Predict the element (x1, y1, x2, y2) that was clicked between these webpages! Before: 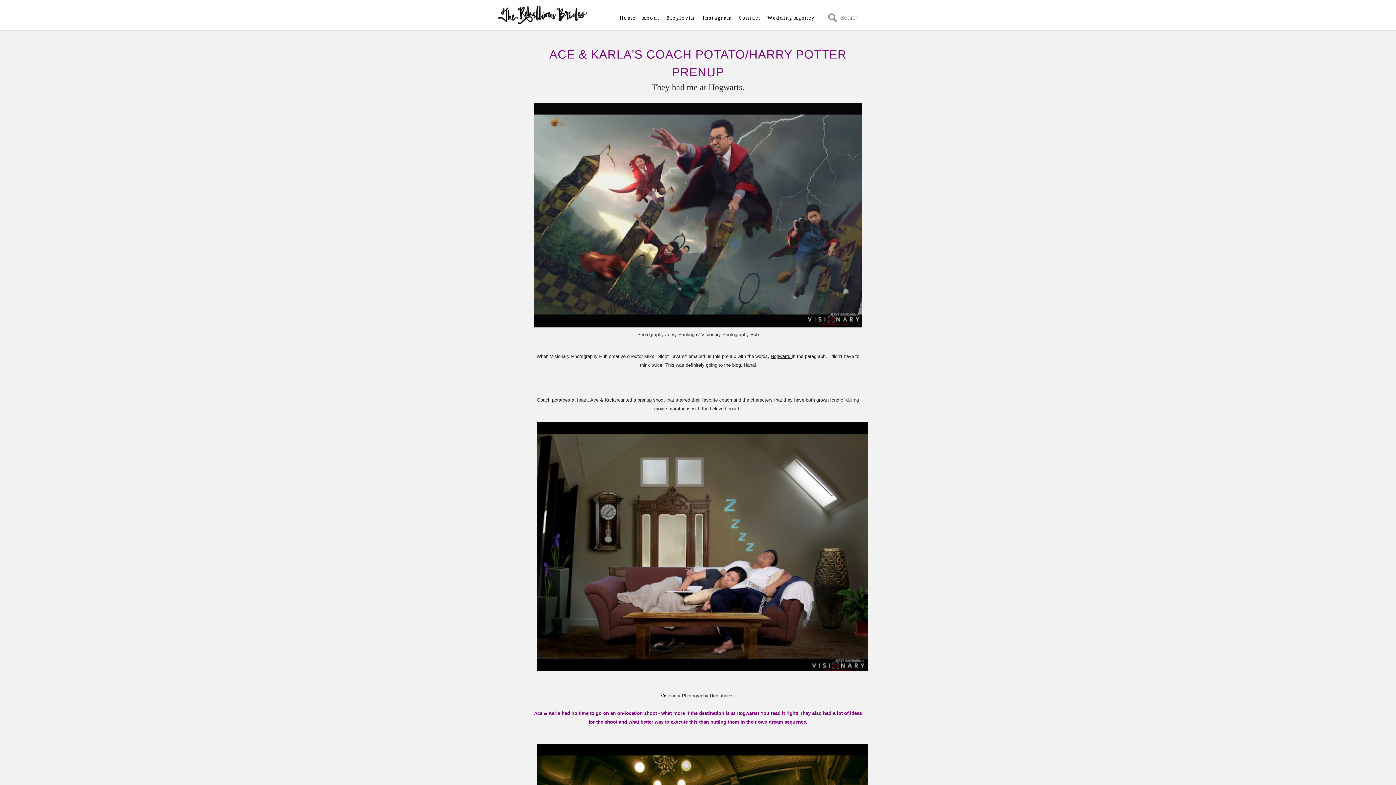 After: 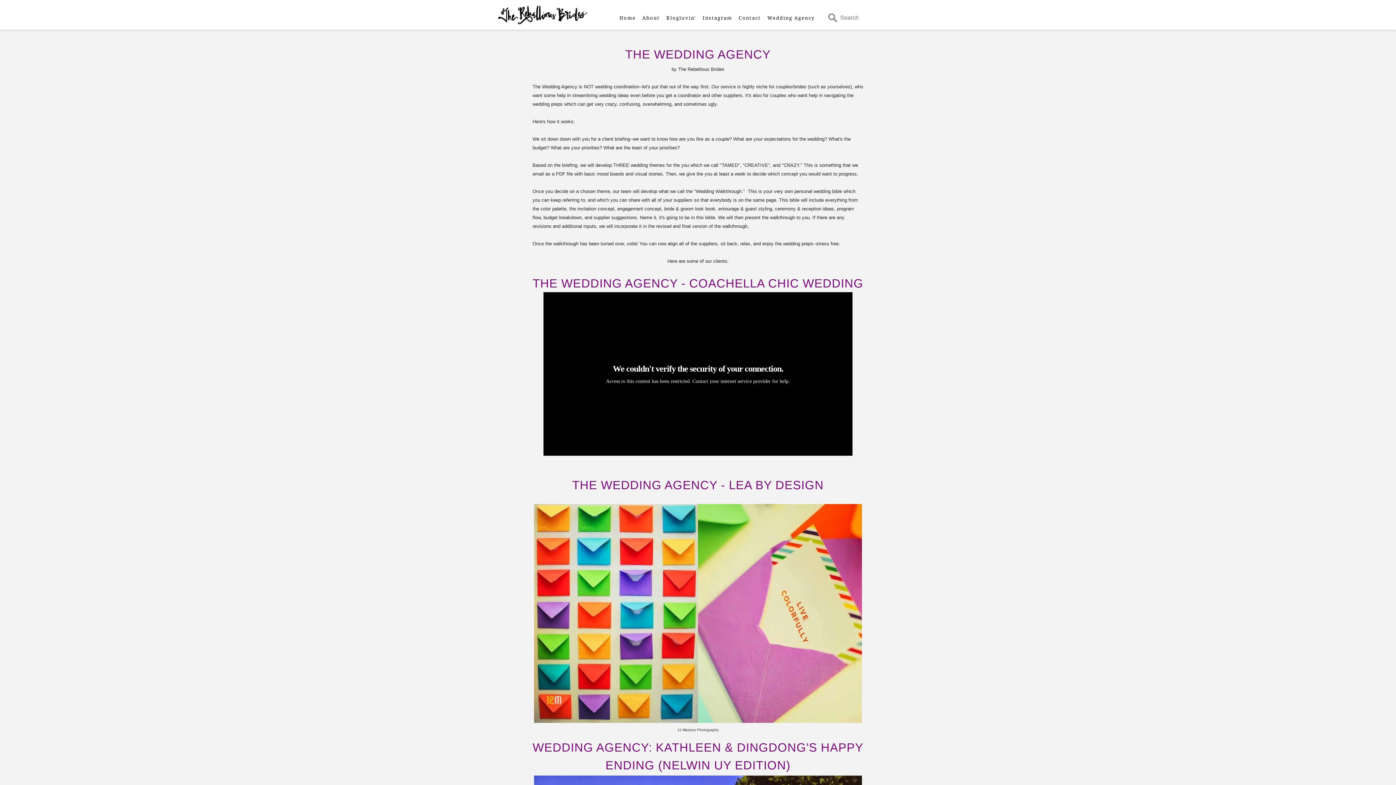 Action: label: Wedding Agency bbox: (765, 13, 817, 22)